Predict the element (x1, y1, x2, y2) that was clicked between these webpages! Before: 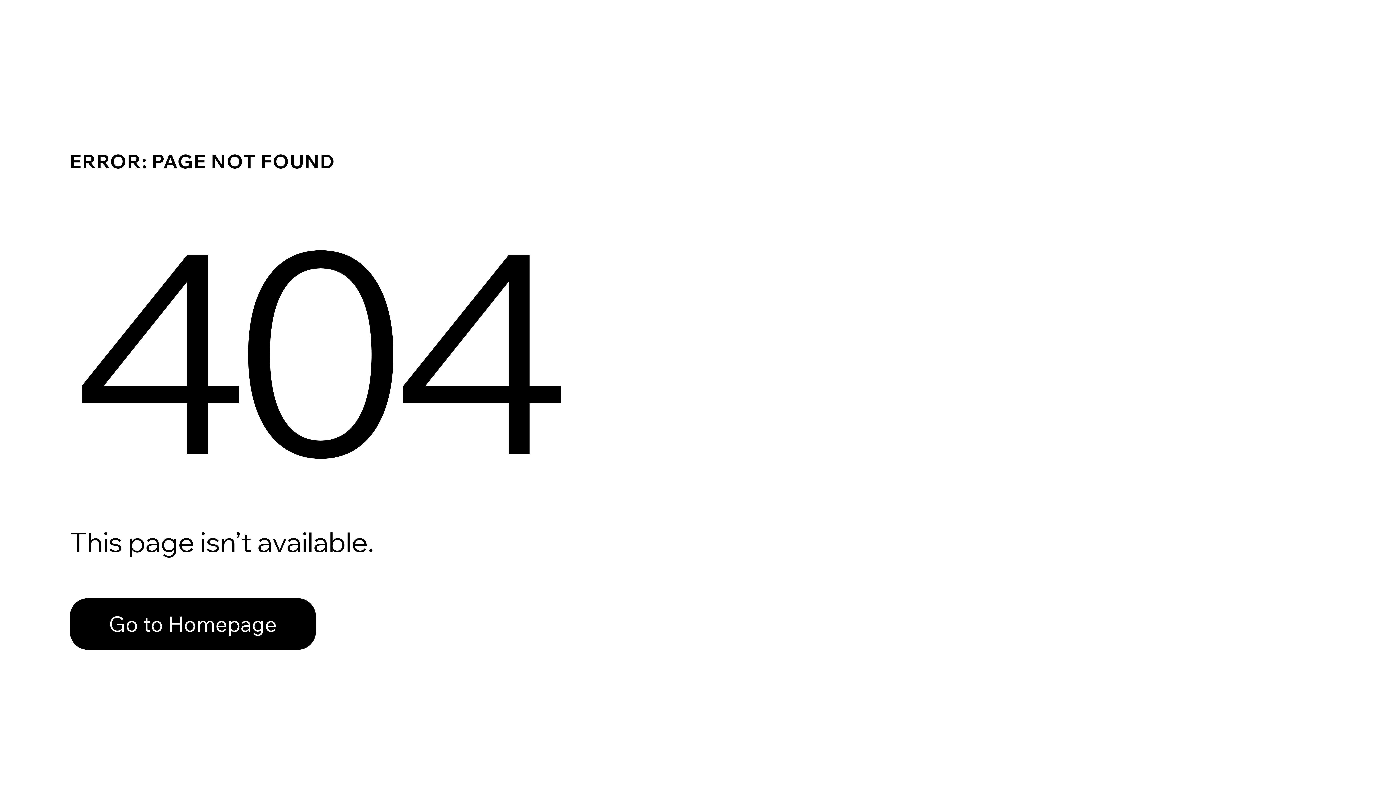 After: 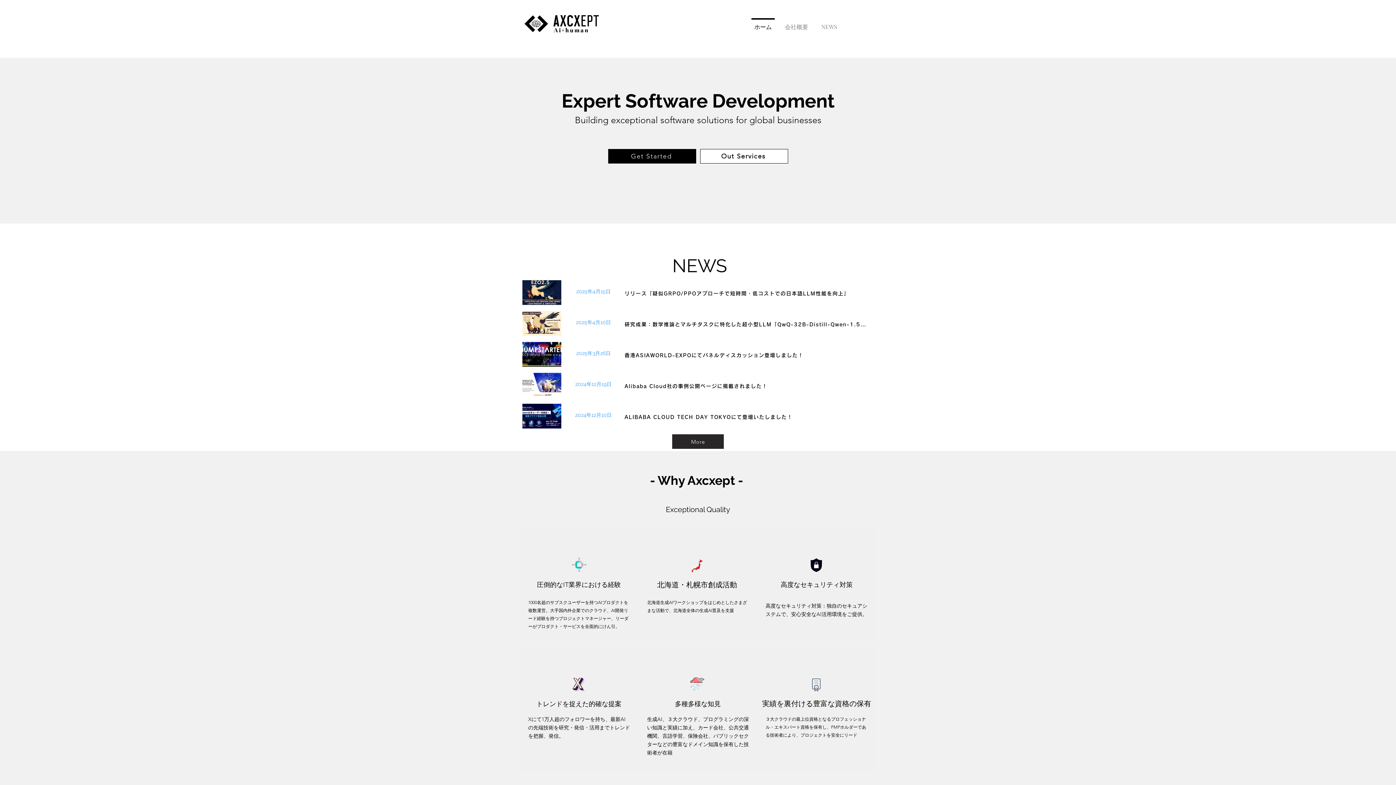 Action: label: Go to Homepage bbox: (69, 598, 316, 650)